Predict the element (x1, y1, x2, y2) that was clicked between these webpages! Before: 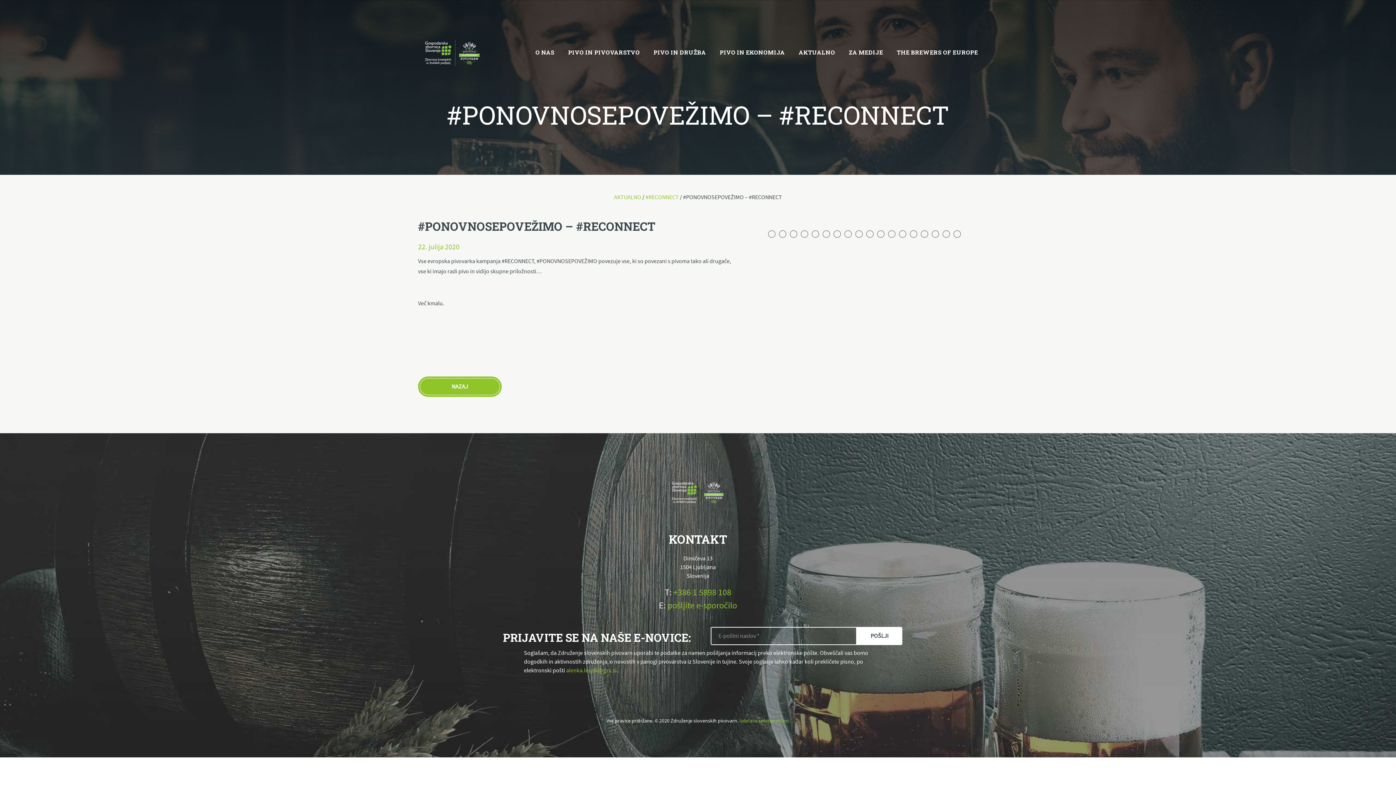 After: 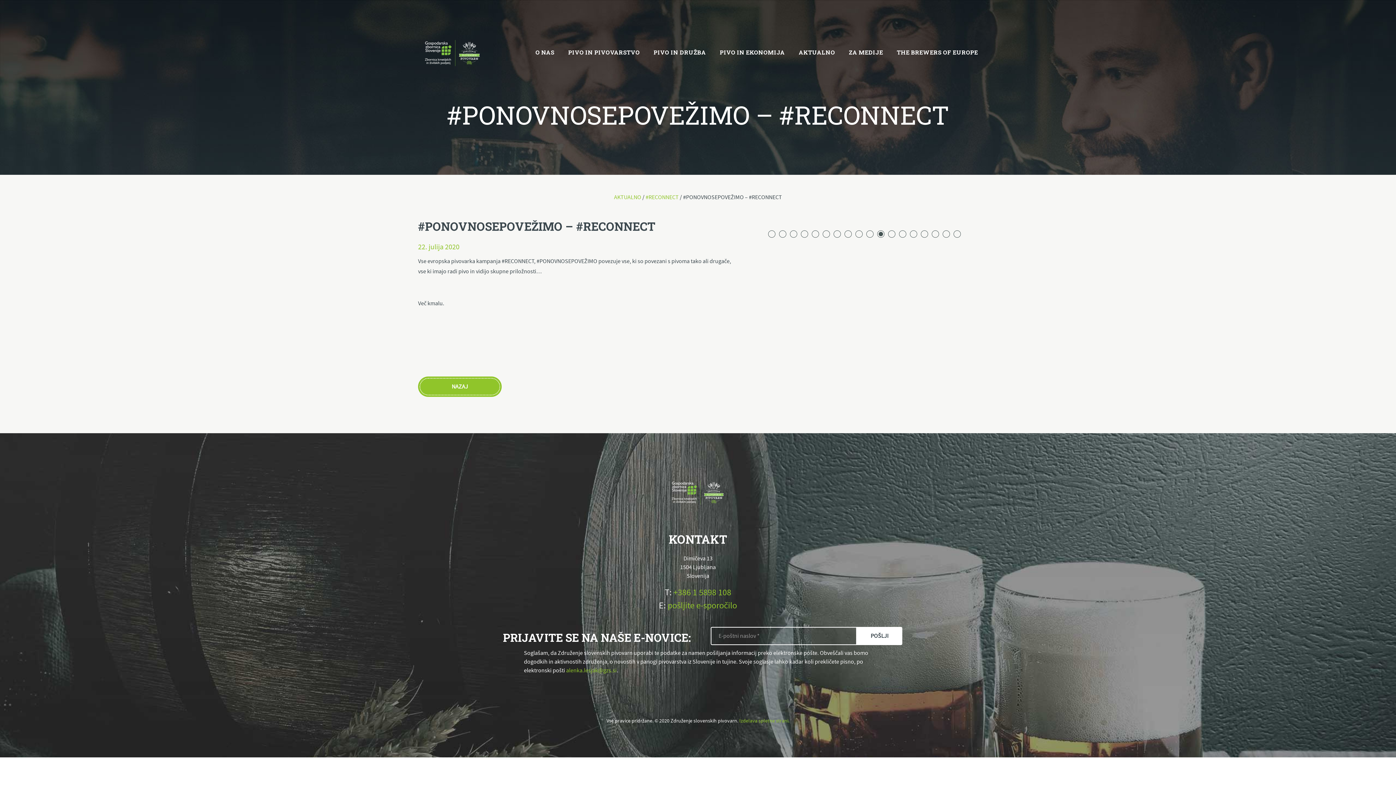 Action: bbox: (877, 230, 884, 237) label: 11